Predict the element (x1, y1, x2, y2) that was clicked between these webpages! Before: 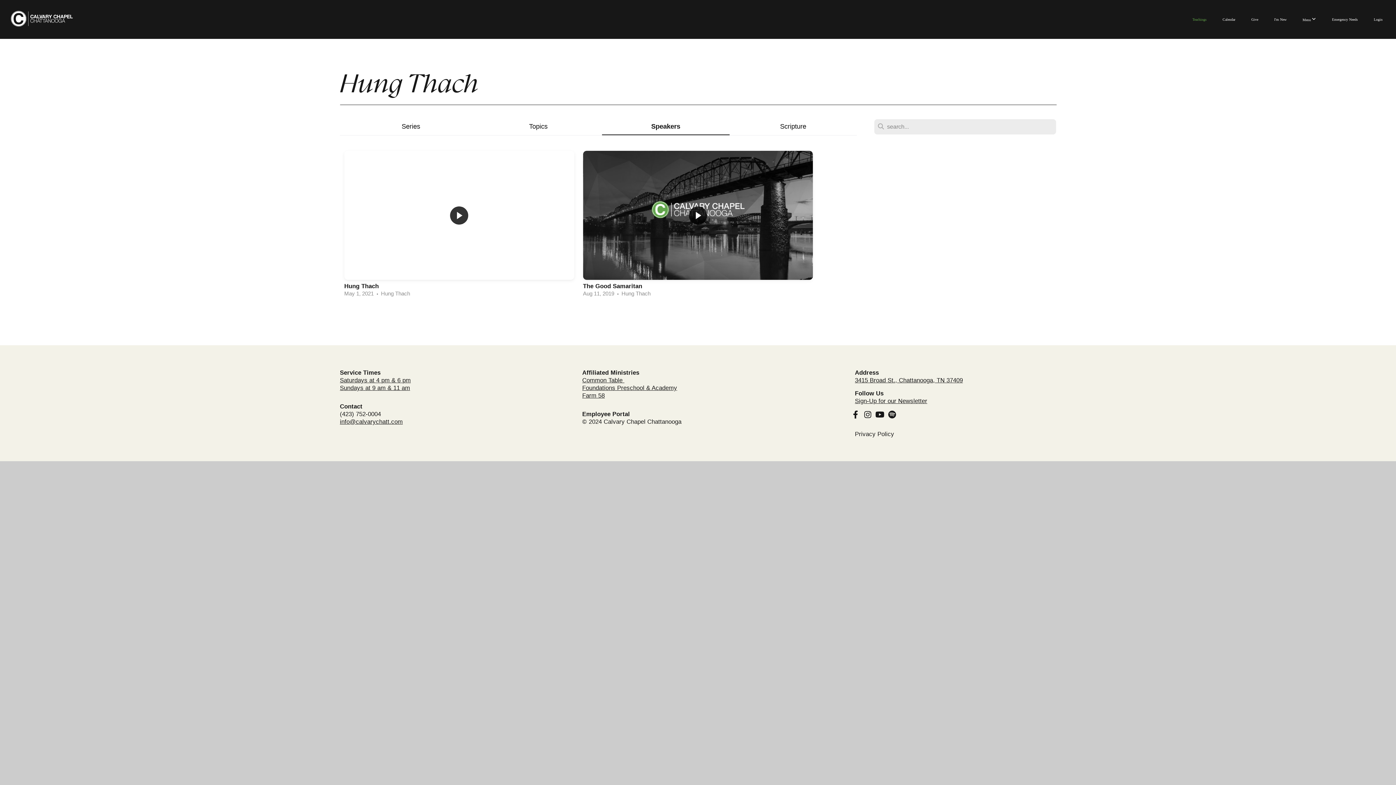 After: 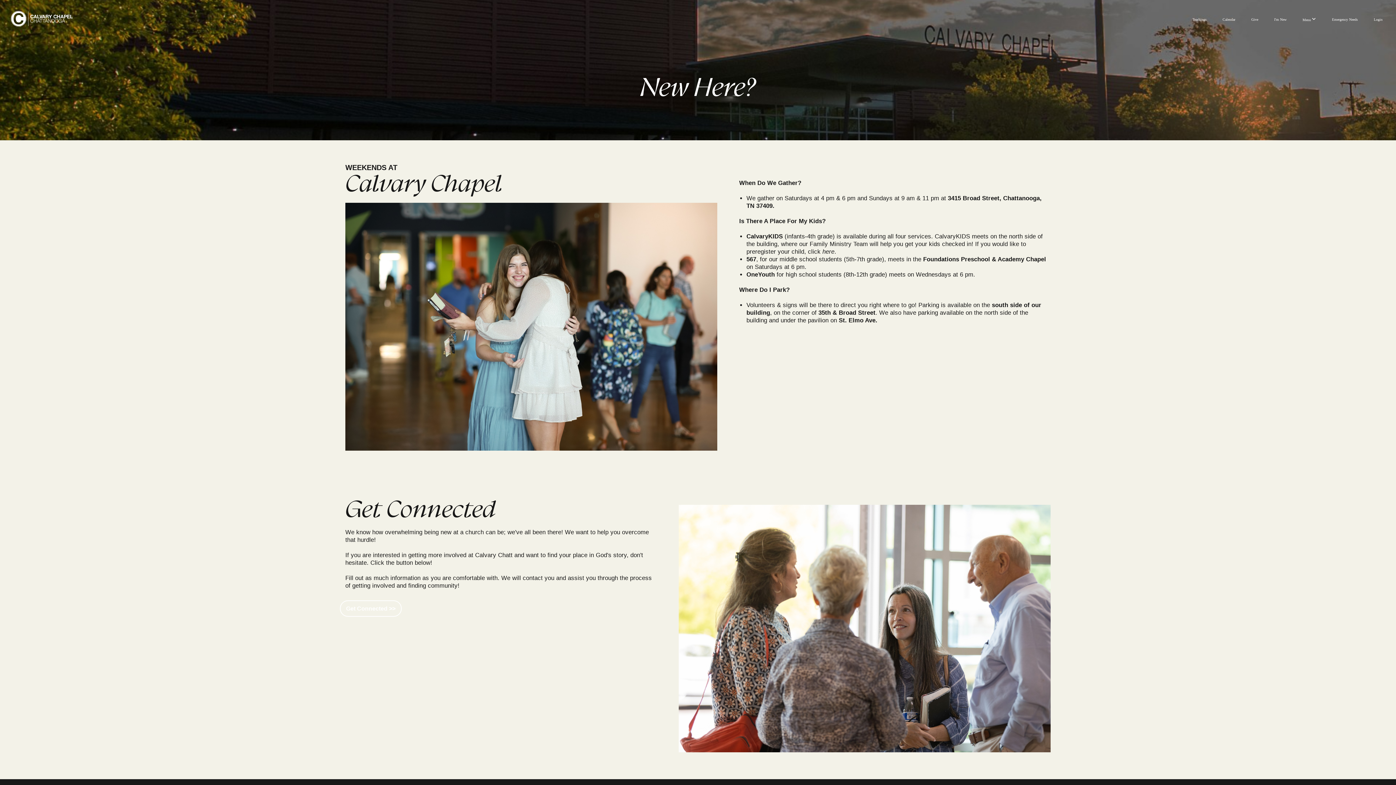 Action: label: Sundays at 9 am & 11 am bbox: (340, 384, 410, 391)